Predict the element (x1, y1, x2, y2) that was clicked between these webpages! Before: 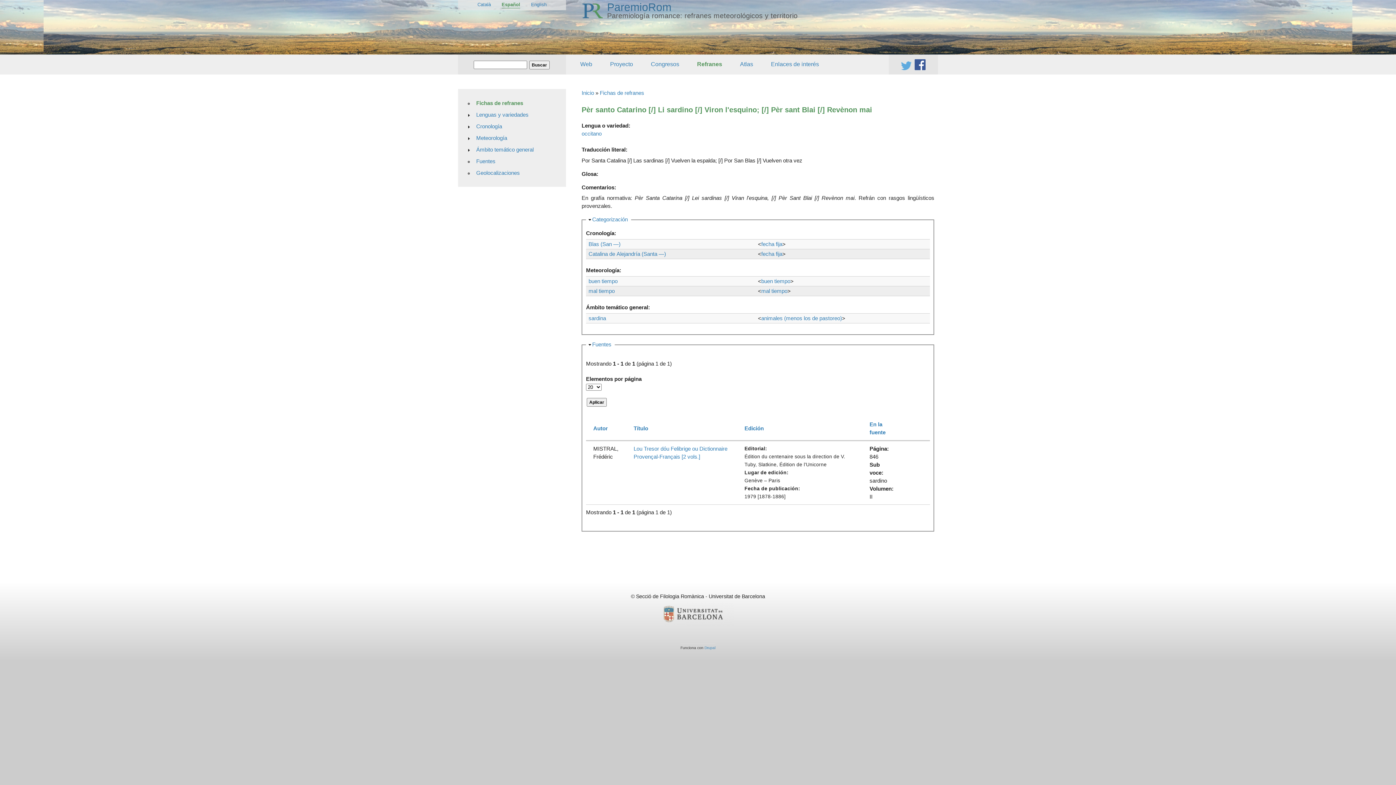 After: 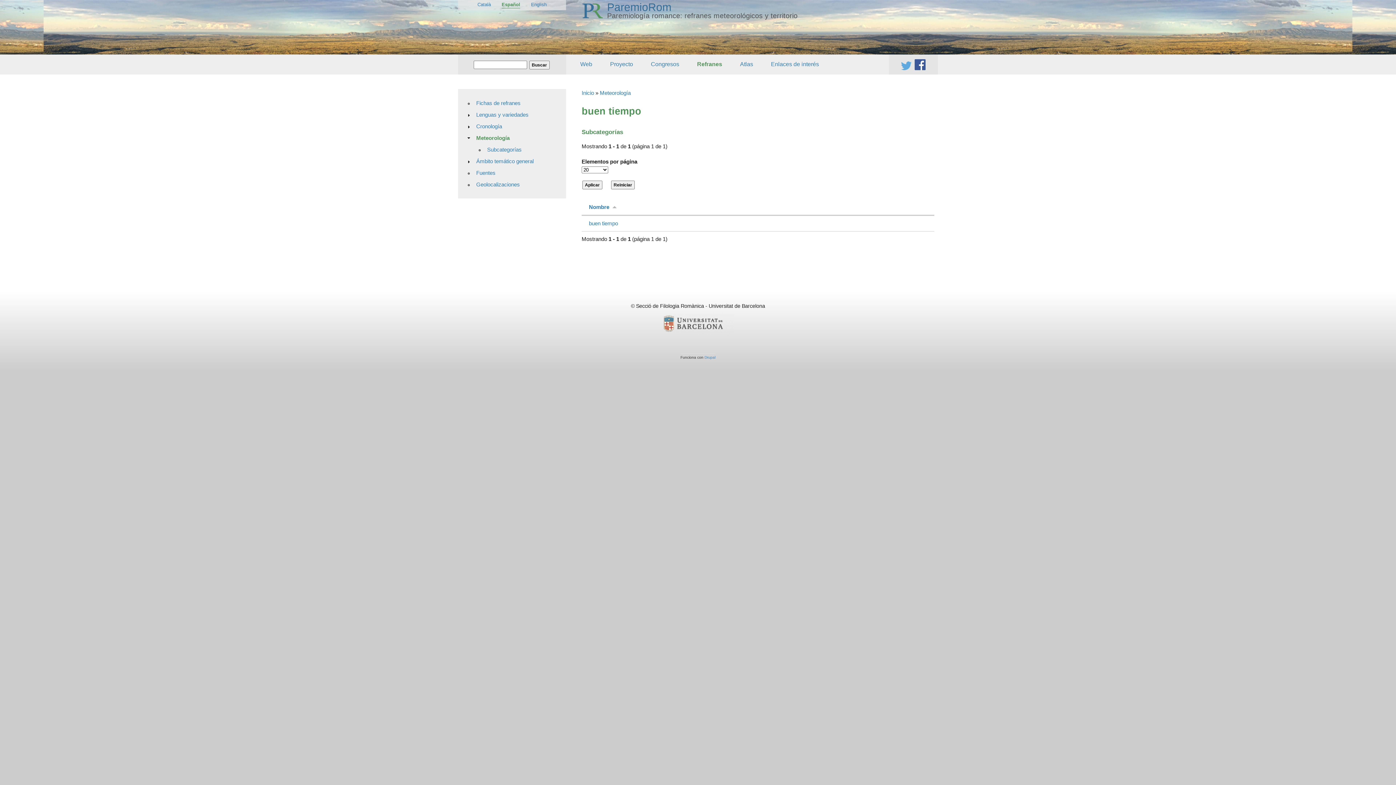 Action: label: buen tiempo bbox: (761, 278, 790, 284)